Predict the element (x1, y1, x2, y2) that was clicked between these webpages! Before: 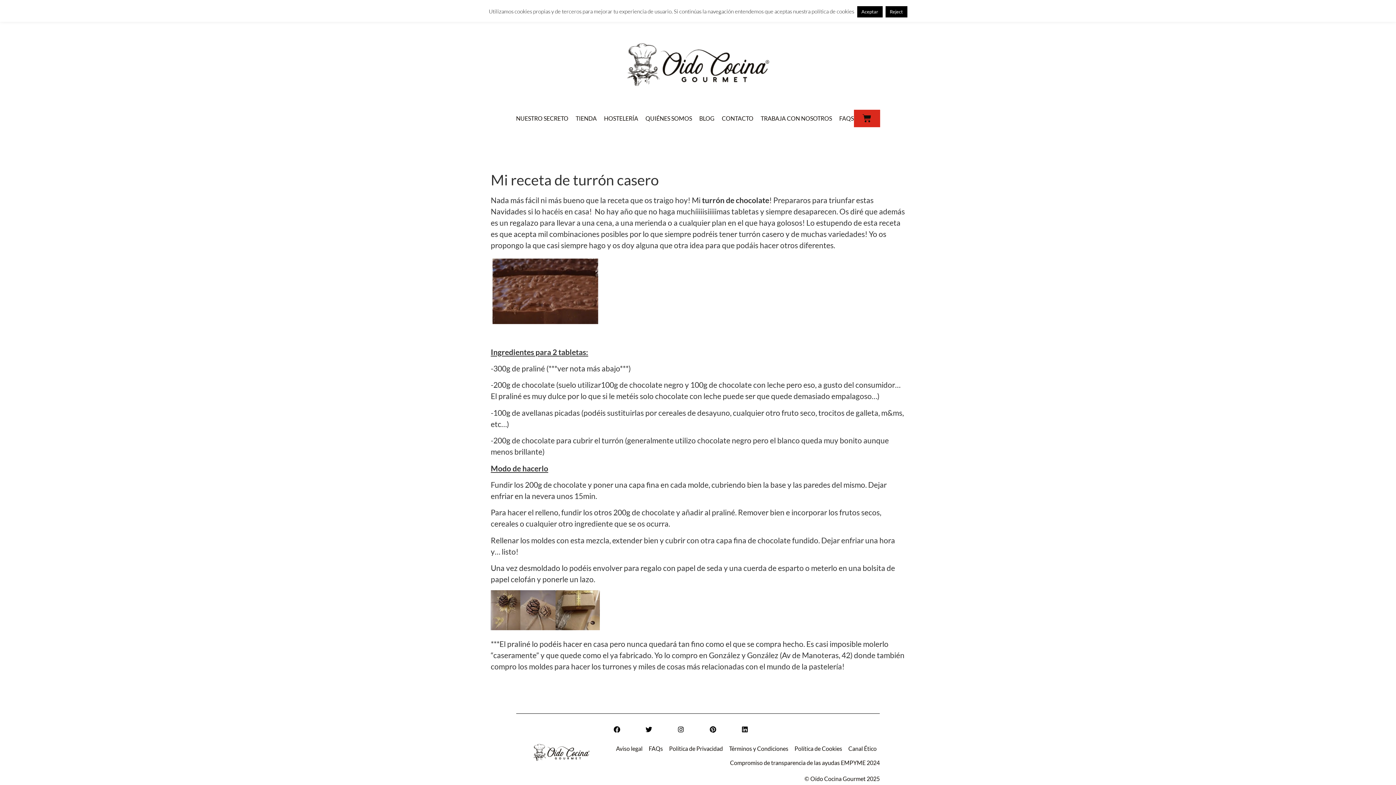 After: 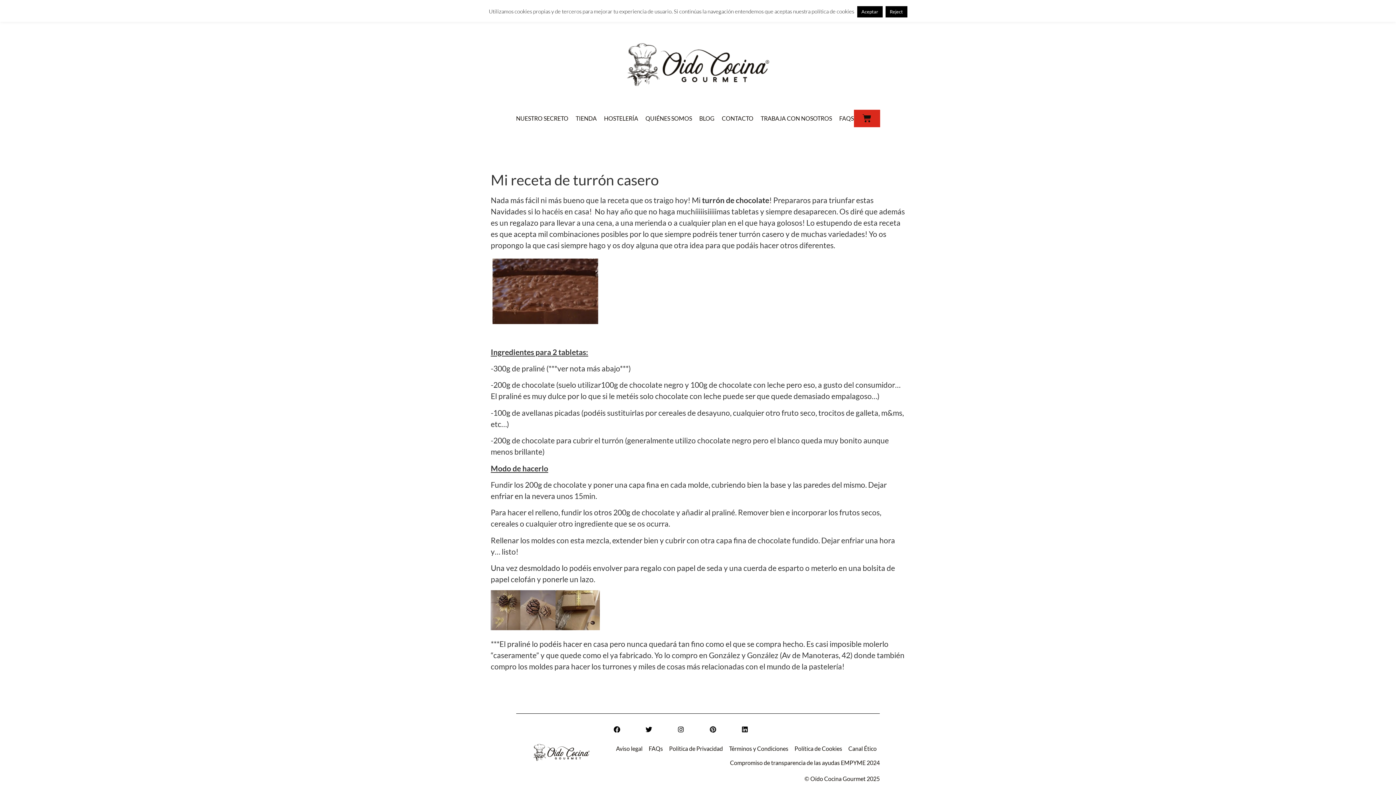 Action: bbox: (706, 723, 719, 736) label: Pinterest